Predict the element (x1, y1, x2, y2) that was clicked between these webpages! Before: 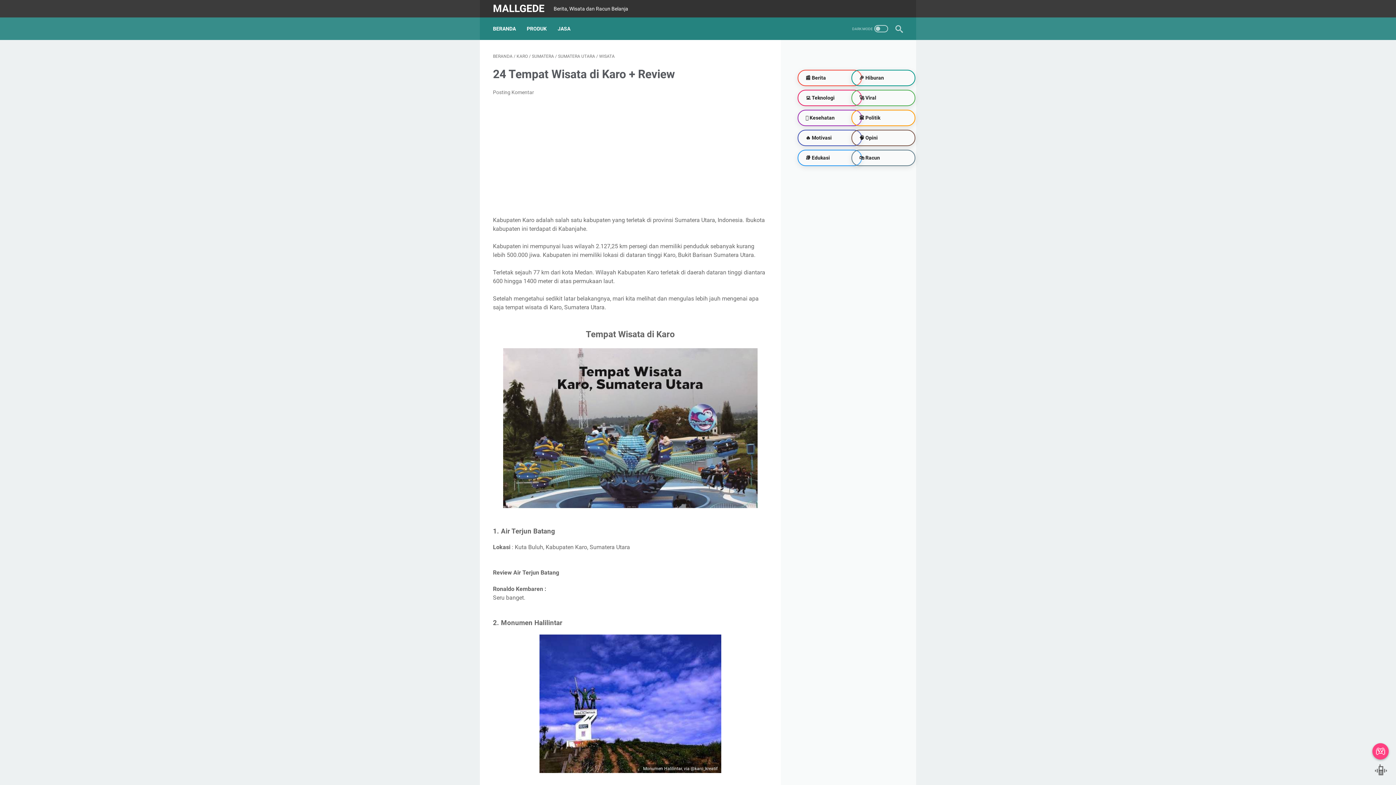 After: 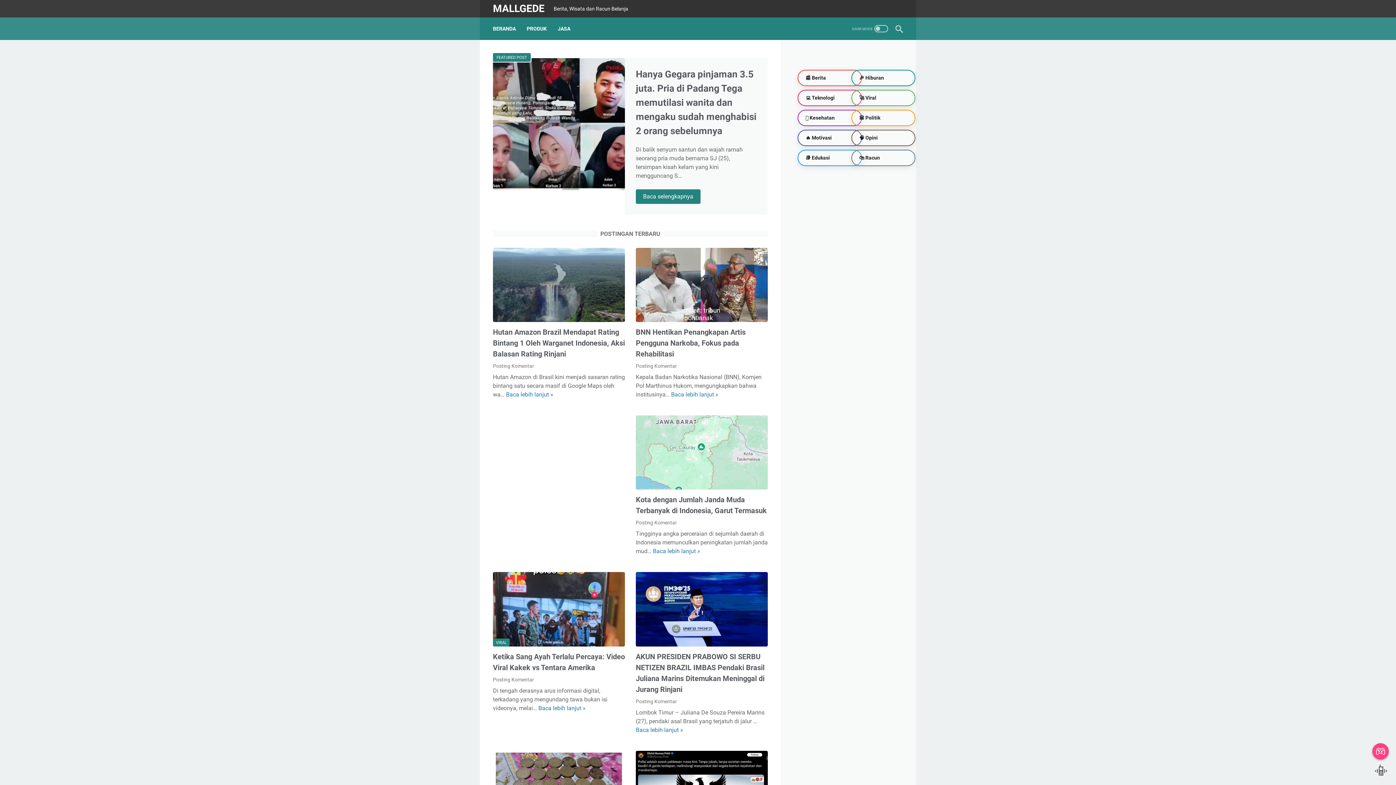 Action: bbox: (493, 53, 512, 58) label: BERANDA